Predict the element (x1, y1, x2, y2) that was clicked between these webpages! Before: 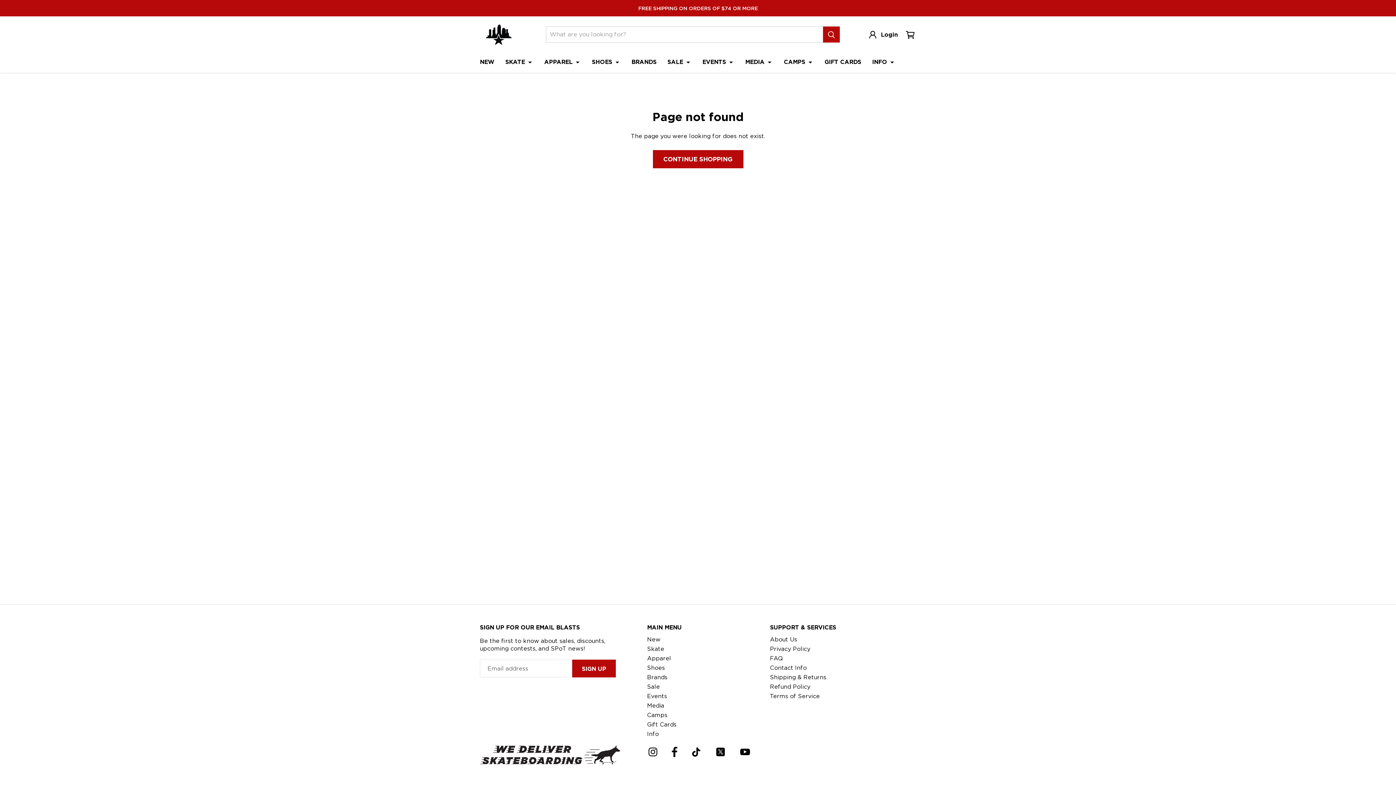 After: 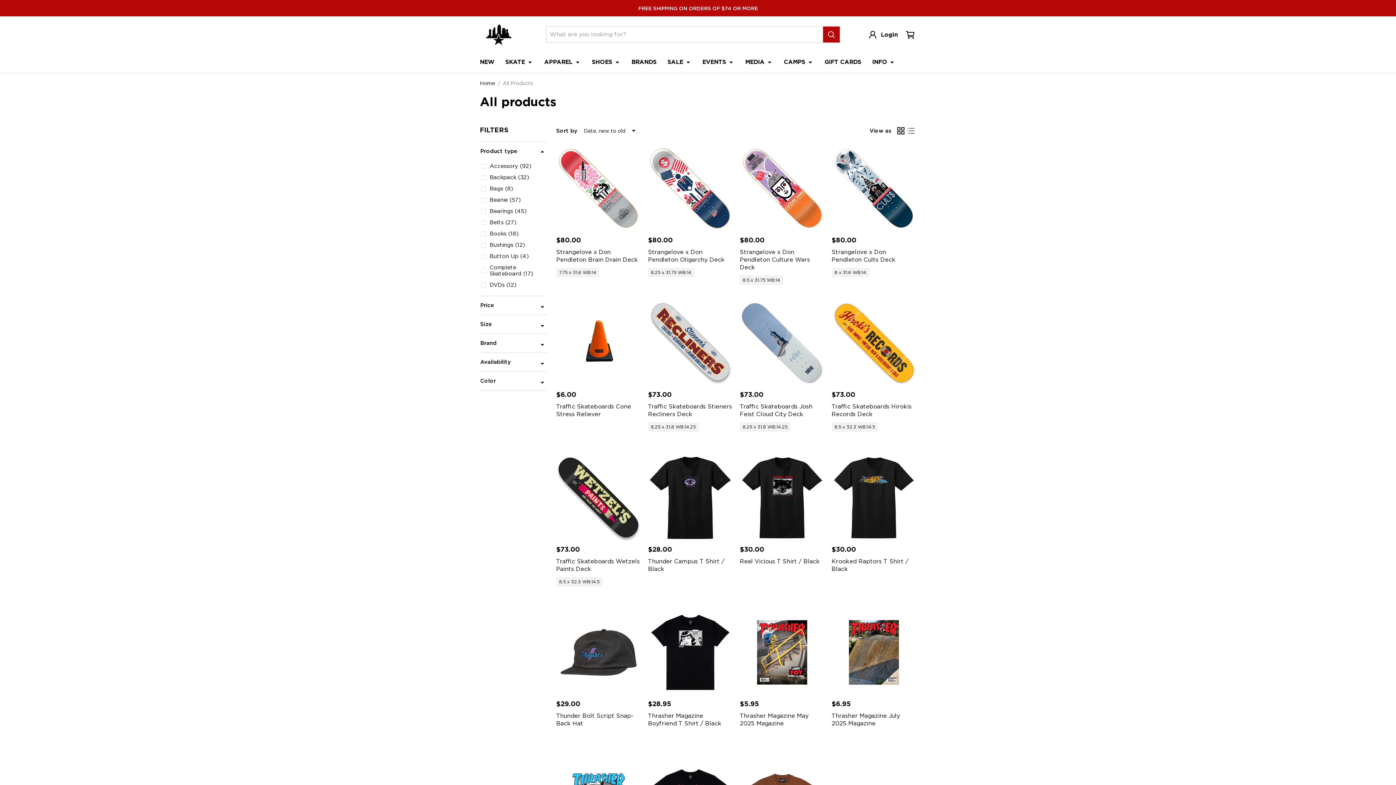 Action: bbox: (474, 54, 500, 69) label: NEW